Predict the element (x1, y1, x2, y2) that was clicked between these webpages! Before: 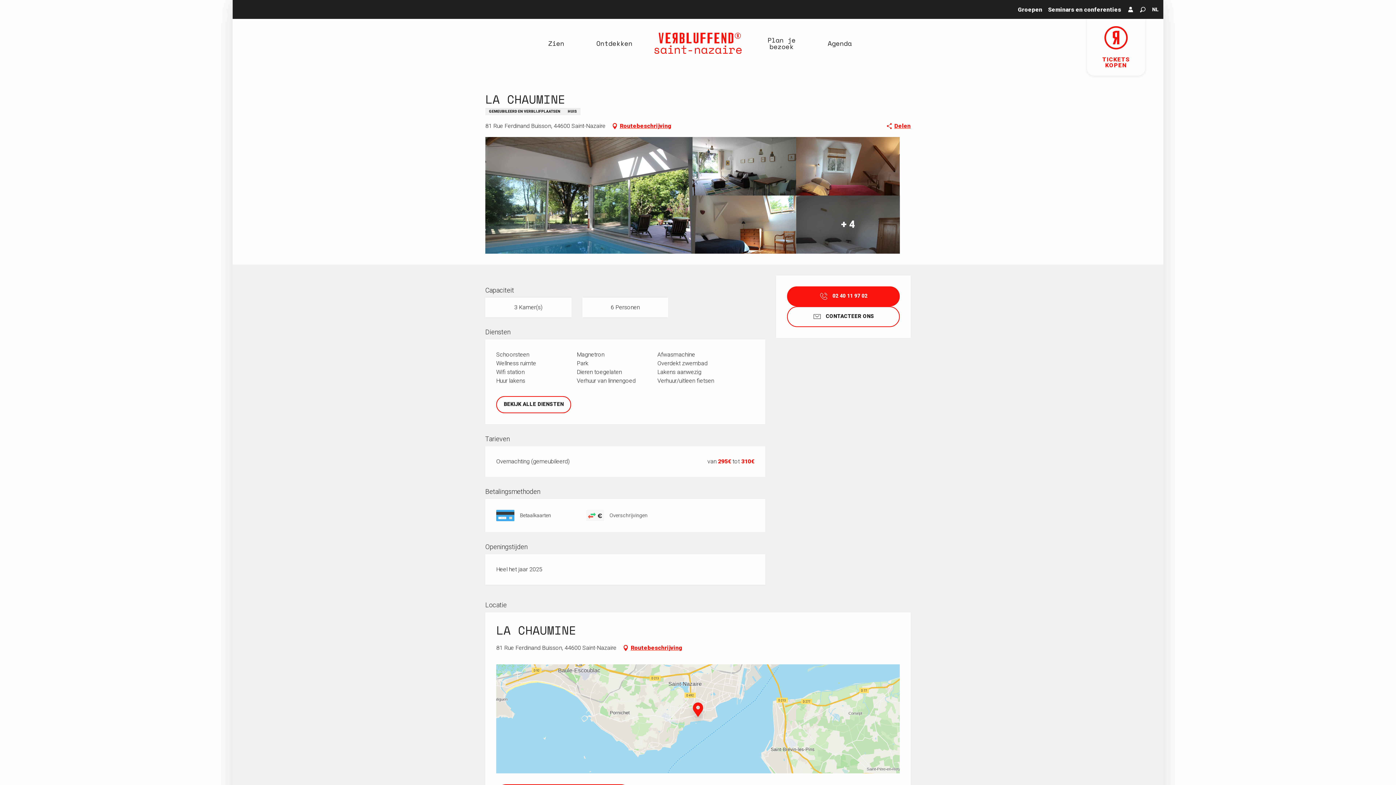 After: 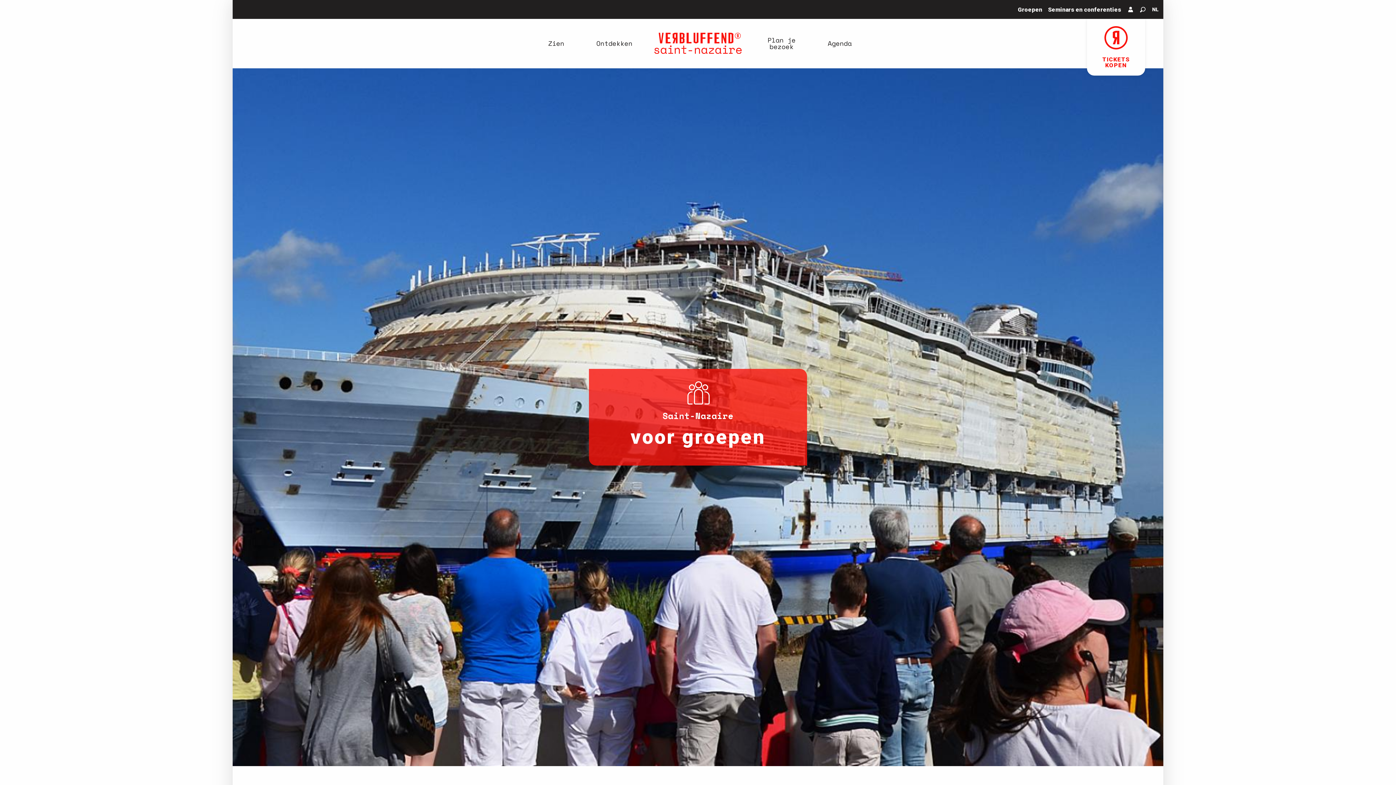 Action: bbox: (1015, 3, 1045, 15) label: Groepen